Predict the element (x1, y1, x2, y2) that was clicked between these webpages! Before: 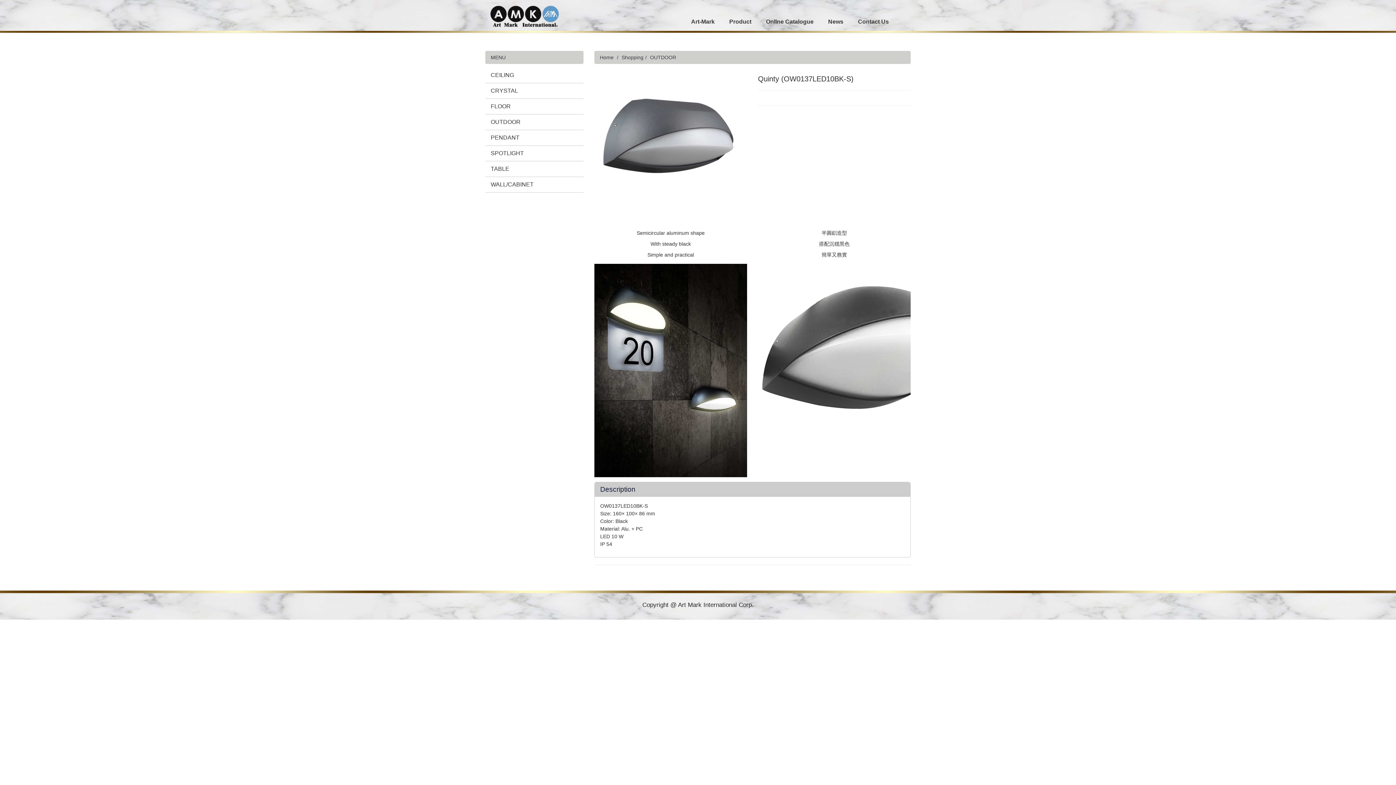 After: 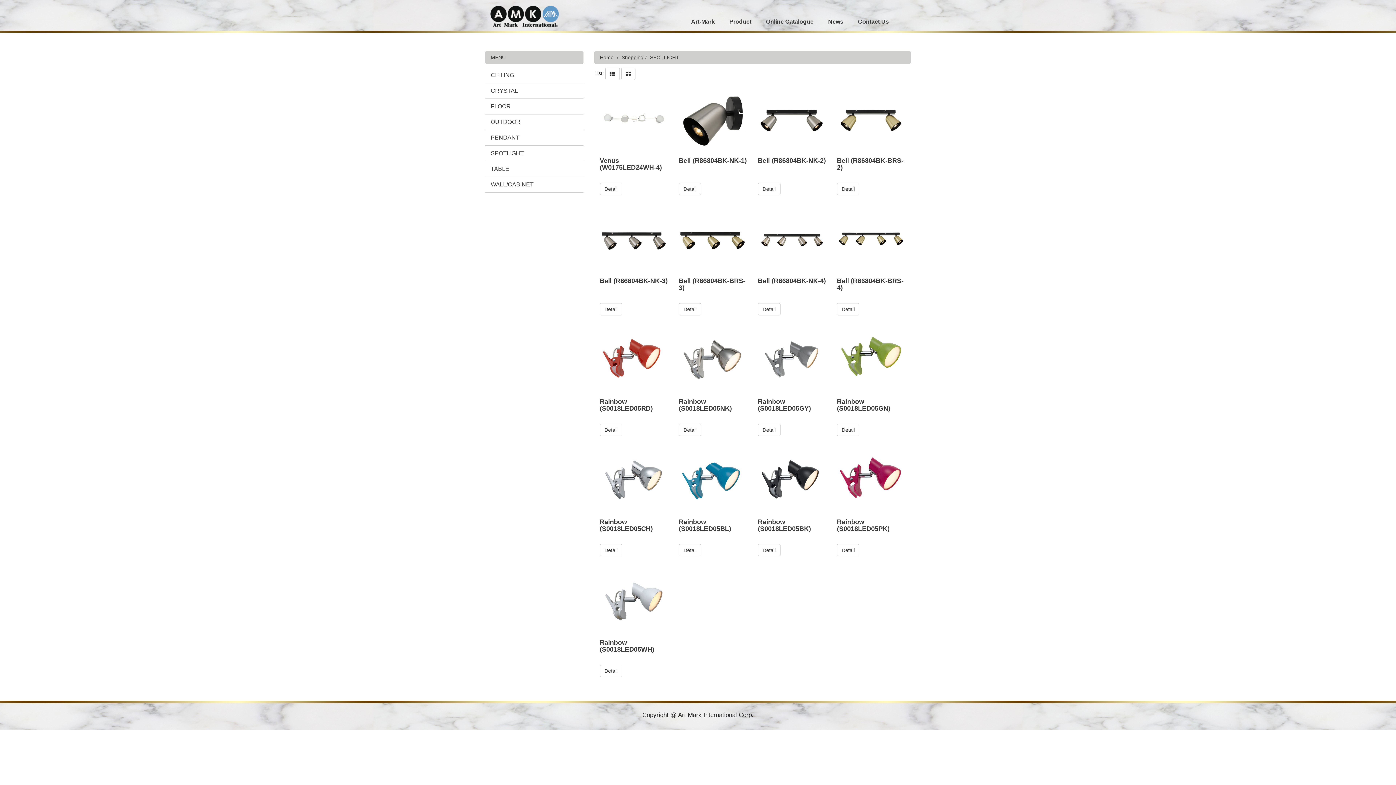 Action: label: SPOTLIGHT bbox: (485, 145, 583, 161)